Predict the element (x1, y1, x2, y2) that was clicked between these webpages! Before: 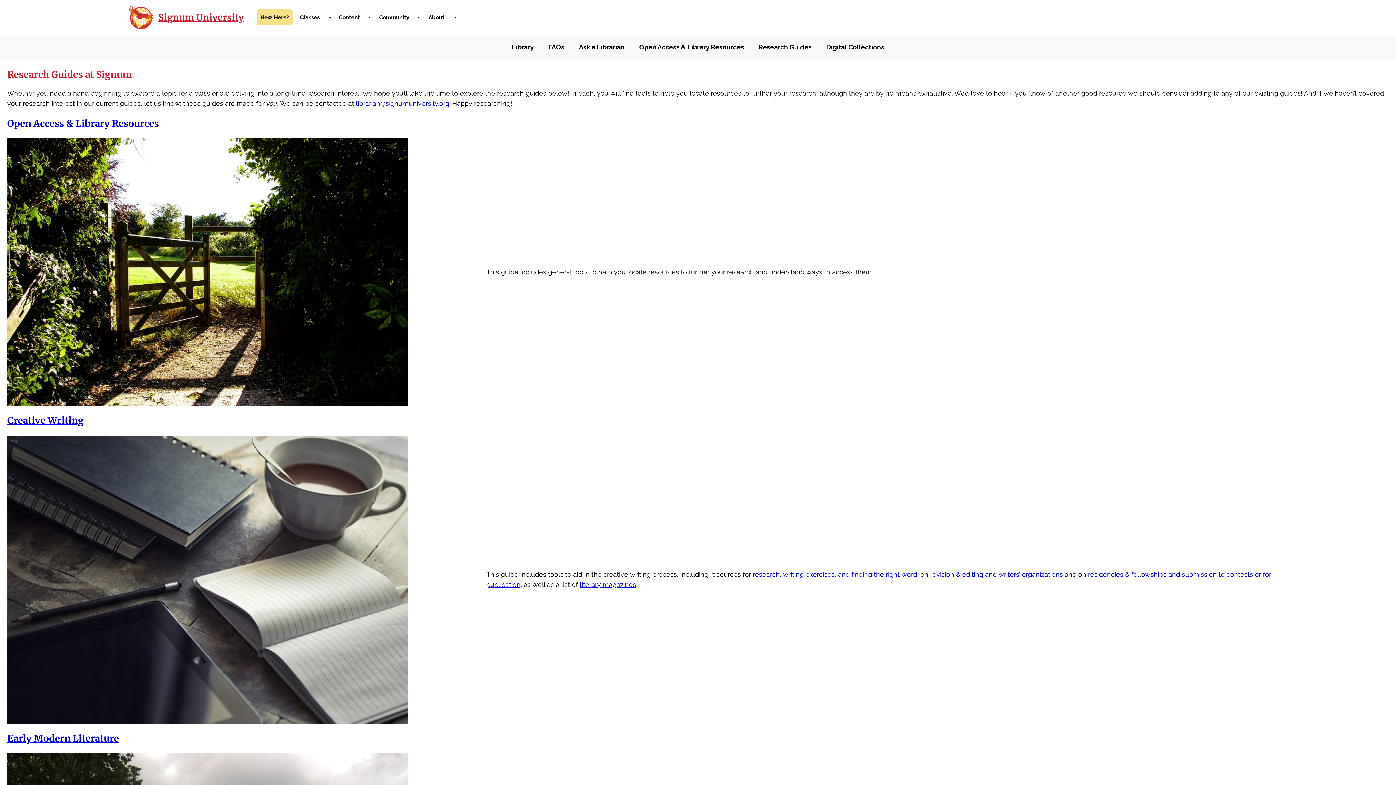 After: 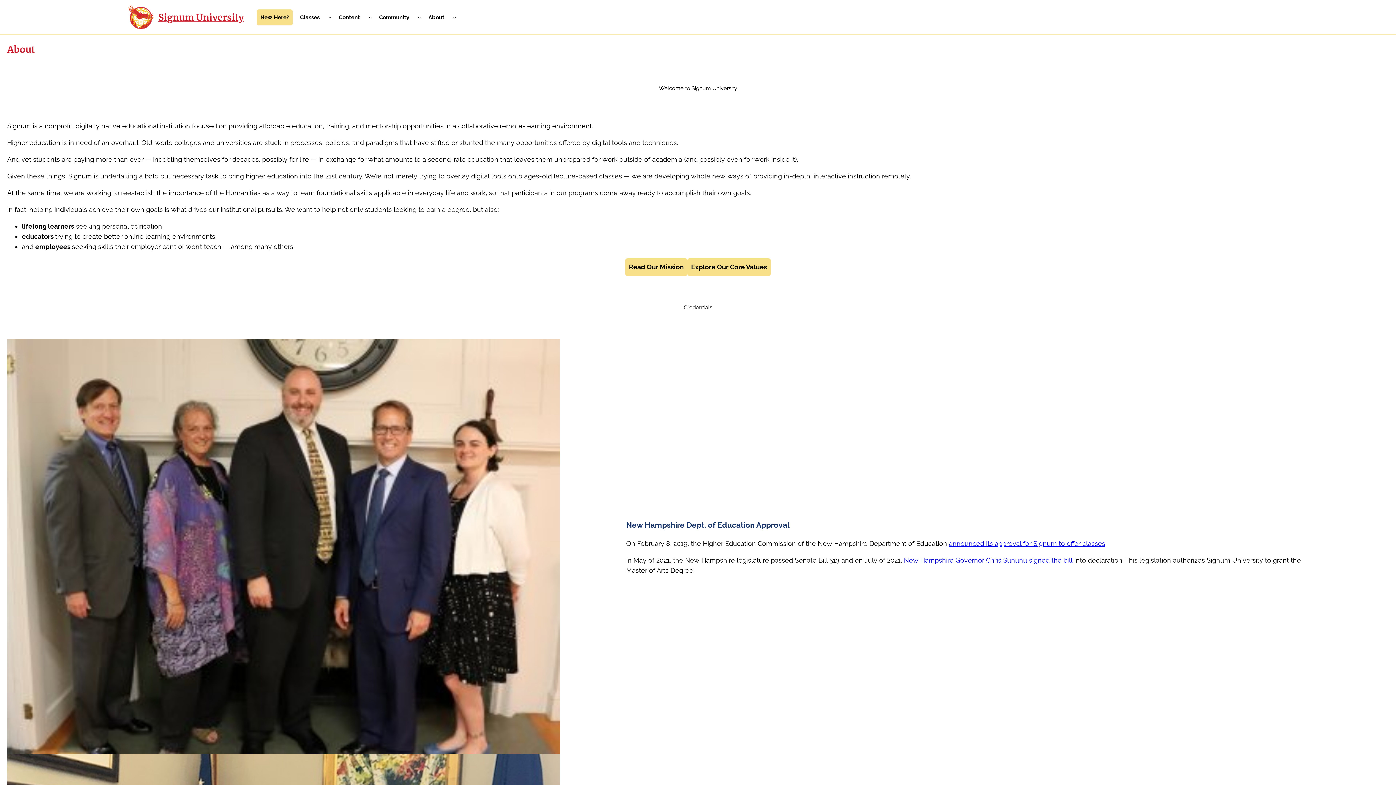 Action: bbox: (421, 5, 451, 28) label: About